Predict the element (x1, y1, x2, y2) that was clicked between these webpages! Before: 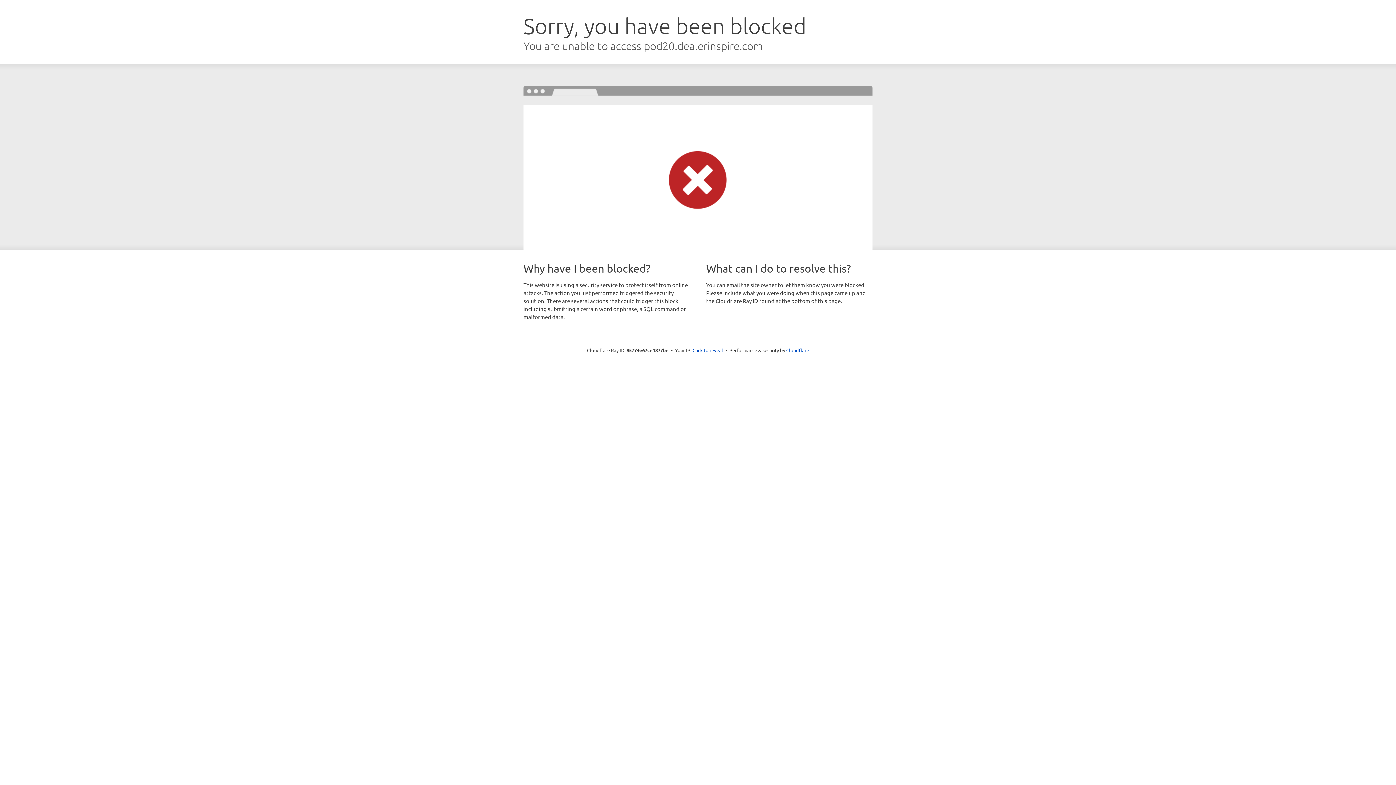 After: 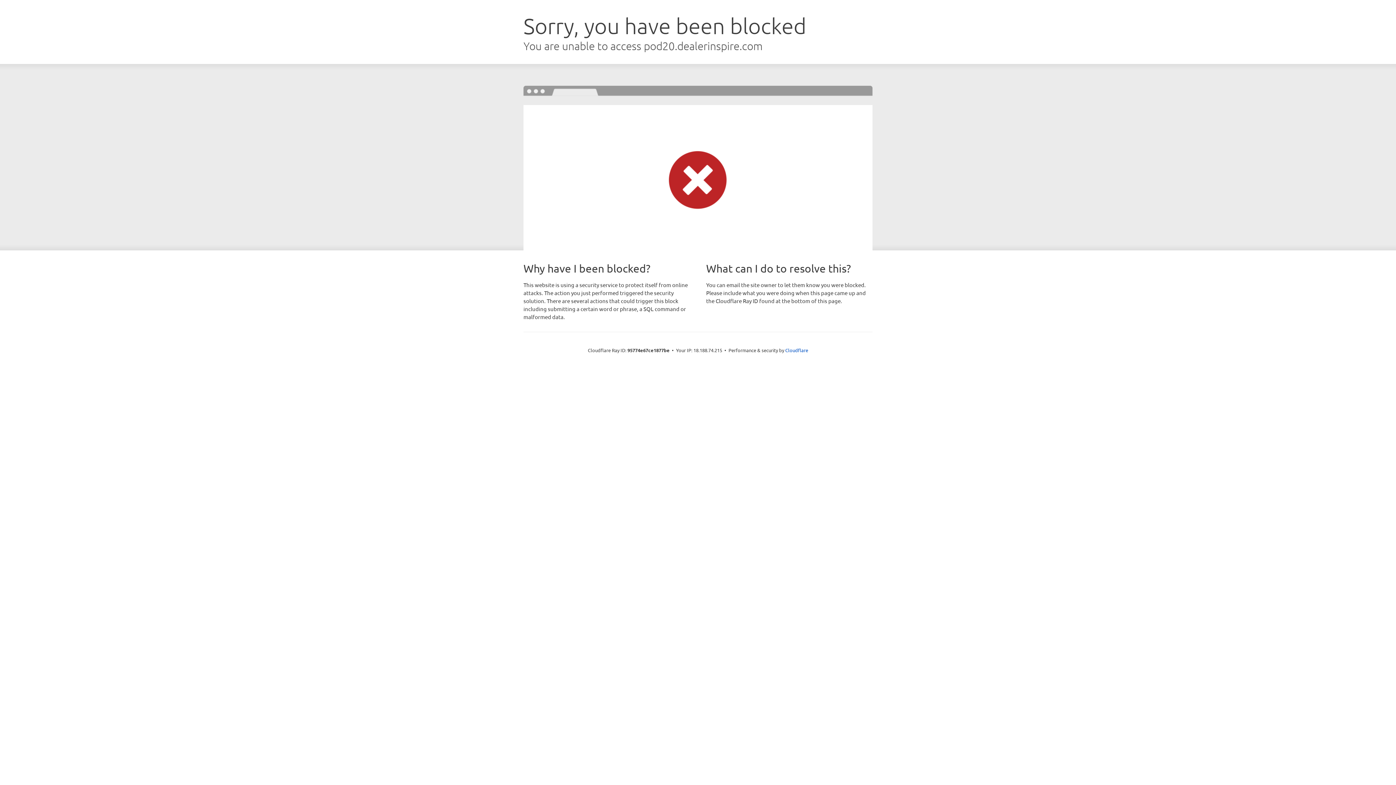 Action: label: Click to reveal bbox: (692, 346, 723, 353)